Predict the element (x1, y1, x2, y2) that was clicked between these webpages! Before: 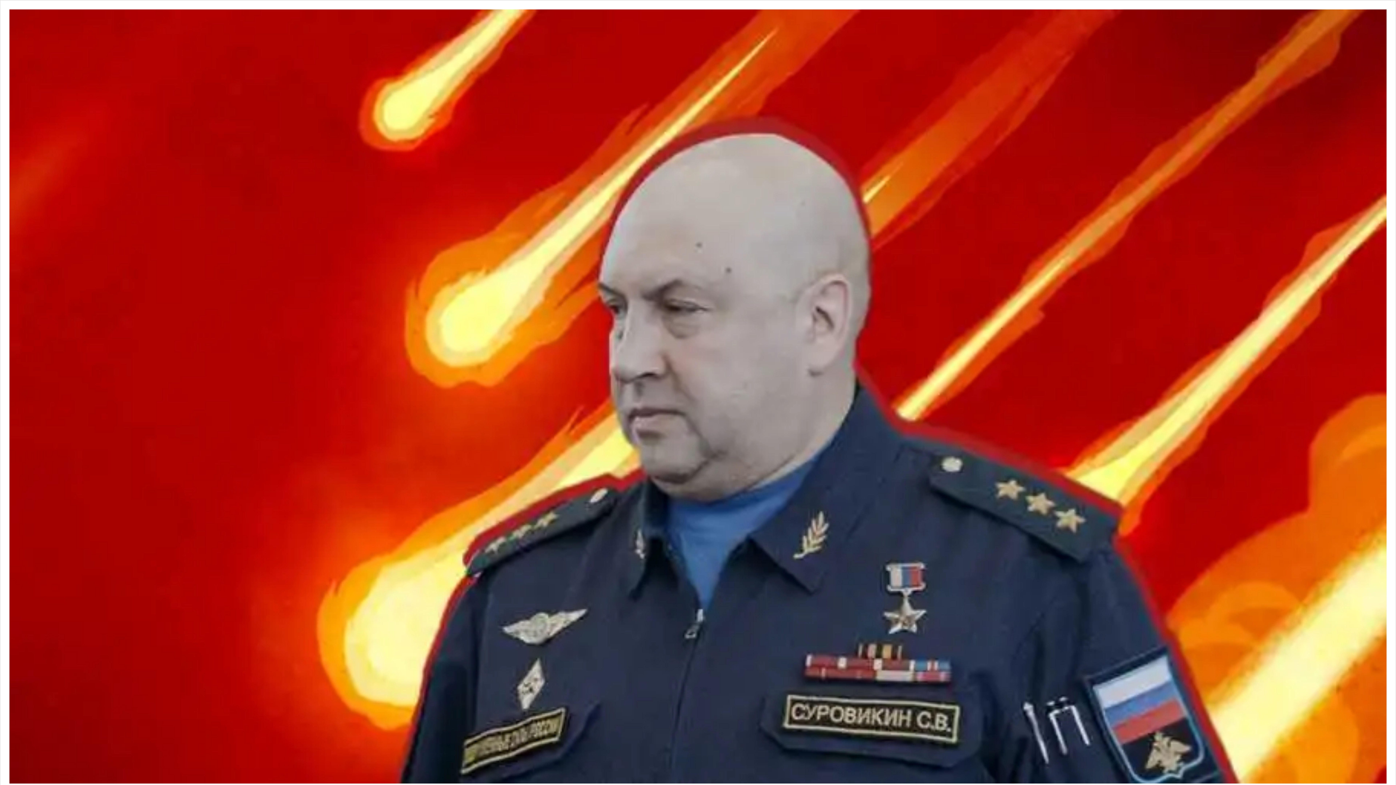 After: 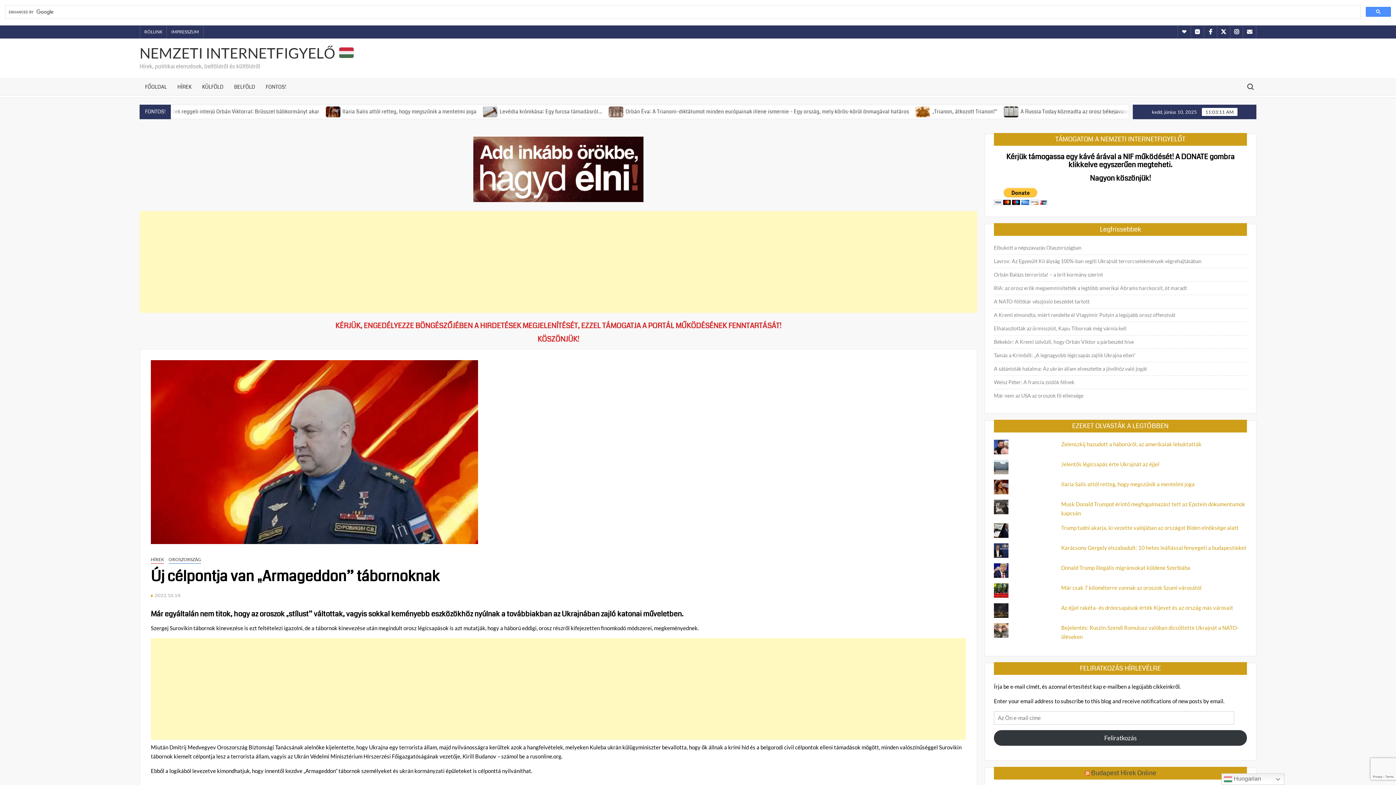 Action: bbox: (9, 778, 1386, 784)